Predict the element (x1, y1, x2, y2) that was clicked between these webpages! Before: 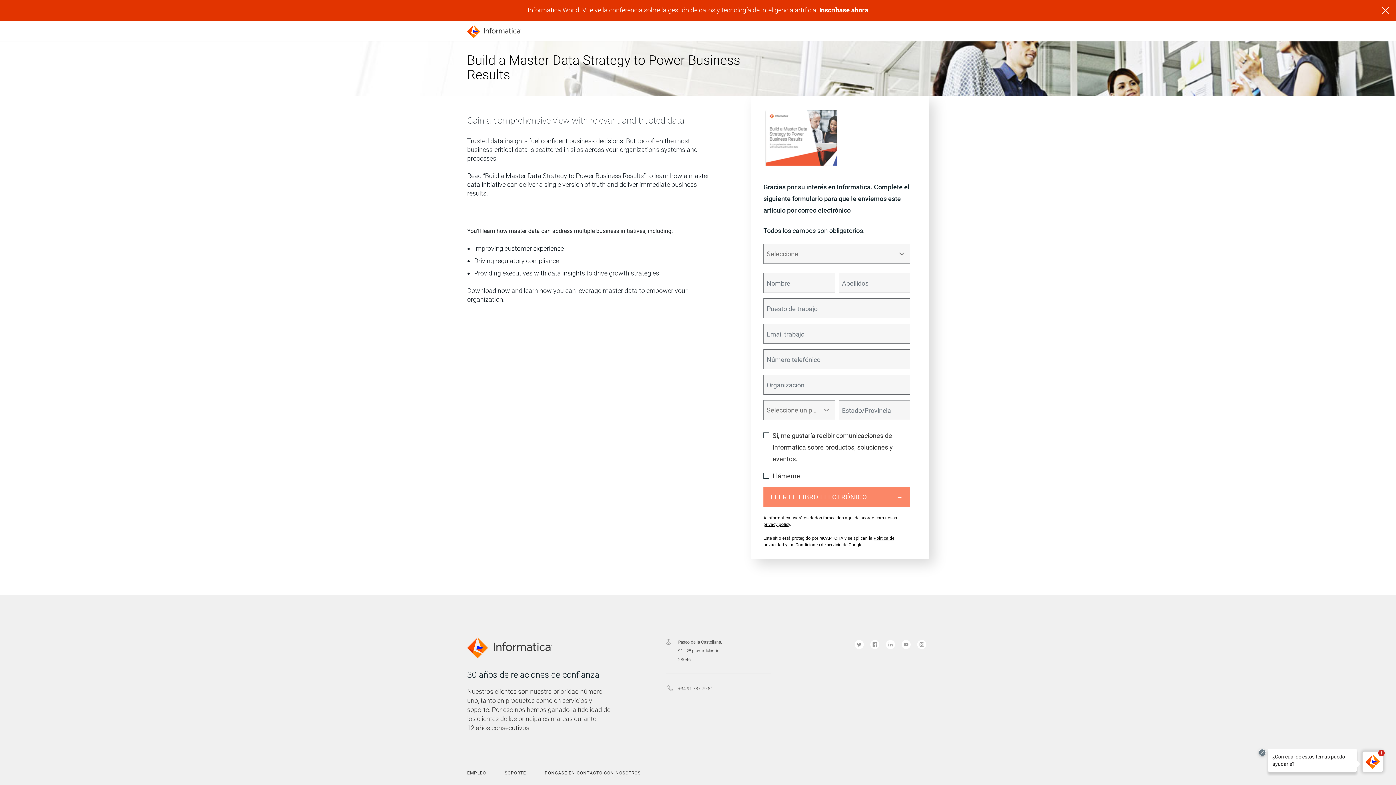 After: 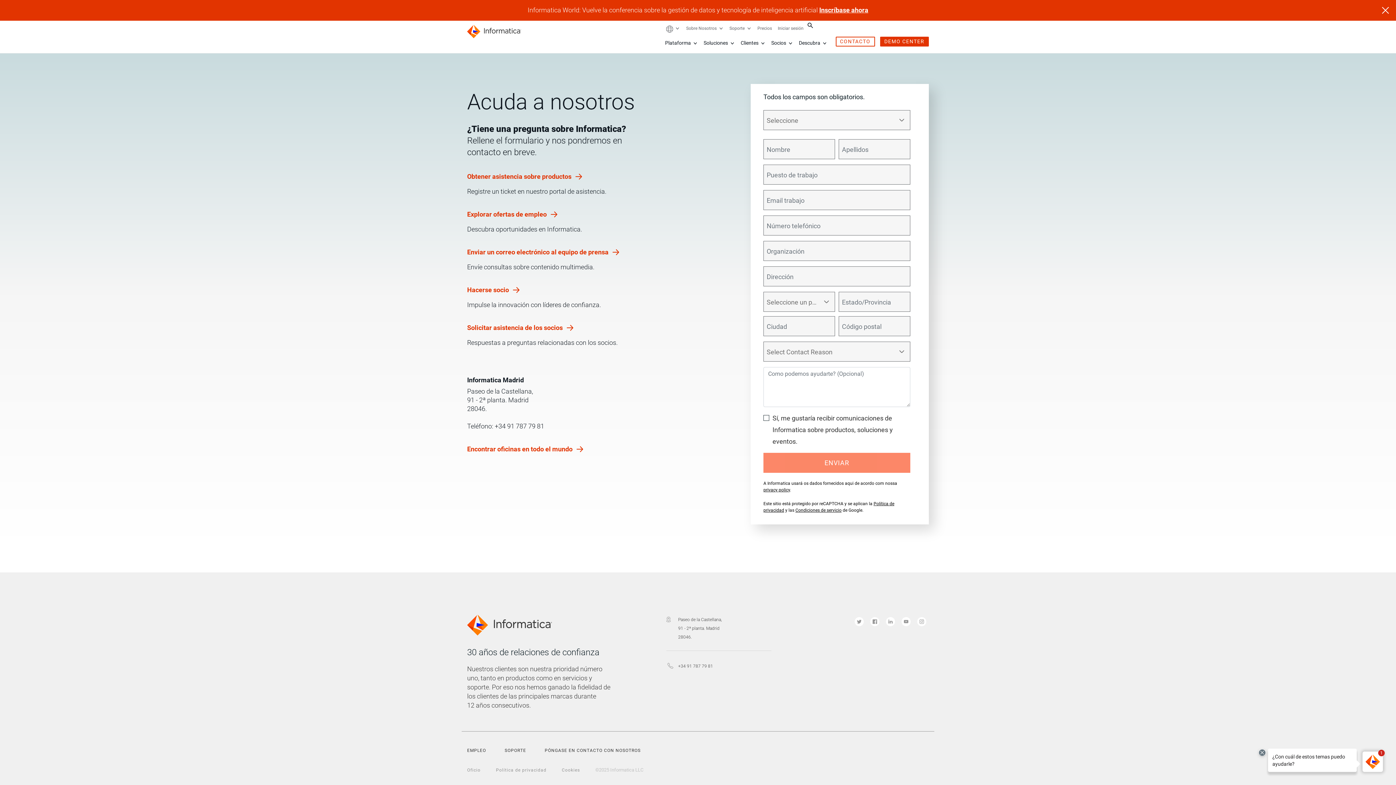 Action: bbox: (544, 770, 655, 776) label: PÓNGASE EN CONTACTO CON NOSOTROS